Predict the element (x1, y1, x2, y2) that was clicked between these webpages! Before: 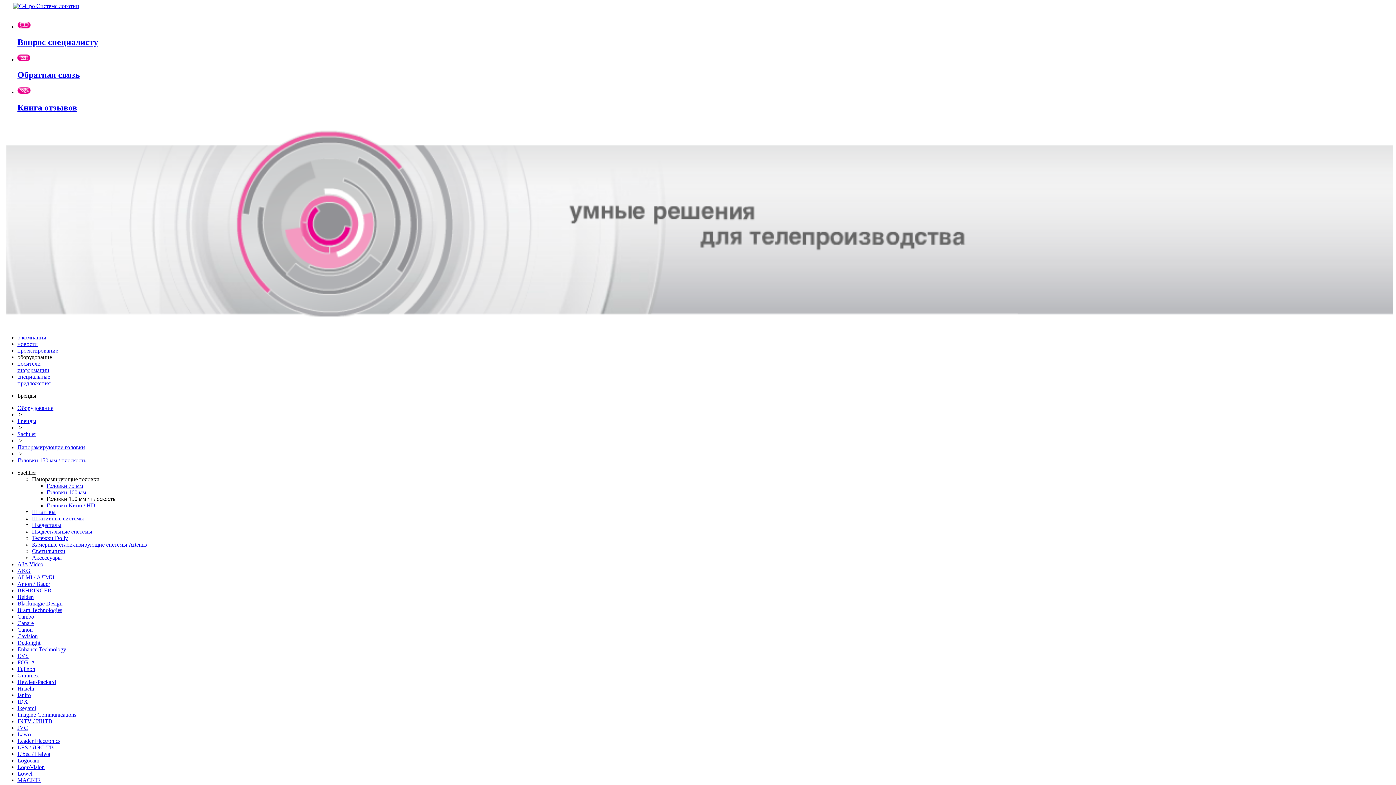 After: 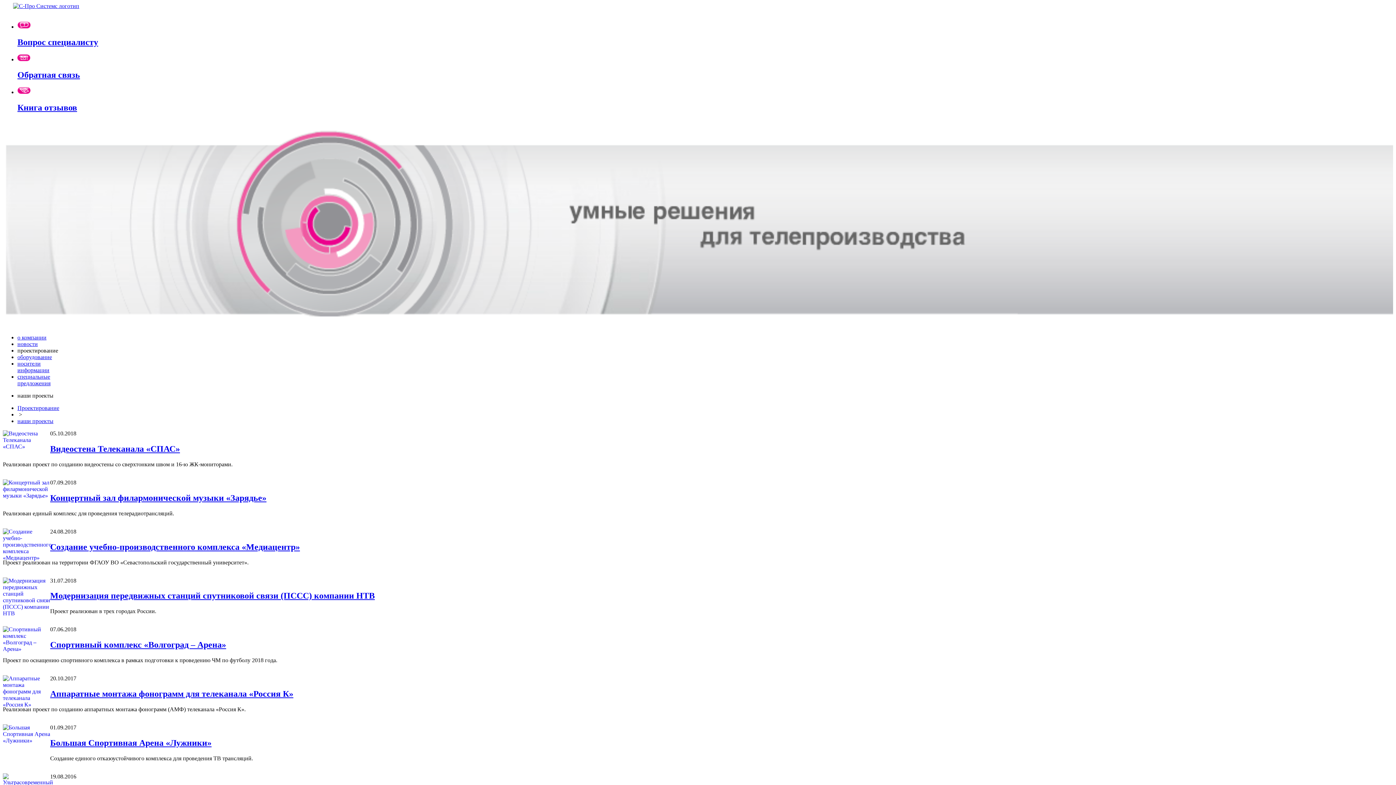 Action: label: проектирование bbox: (17, 347, 58, 353)